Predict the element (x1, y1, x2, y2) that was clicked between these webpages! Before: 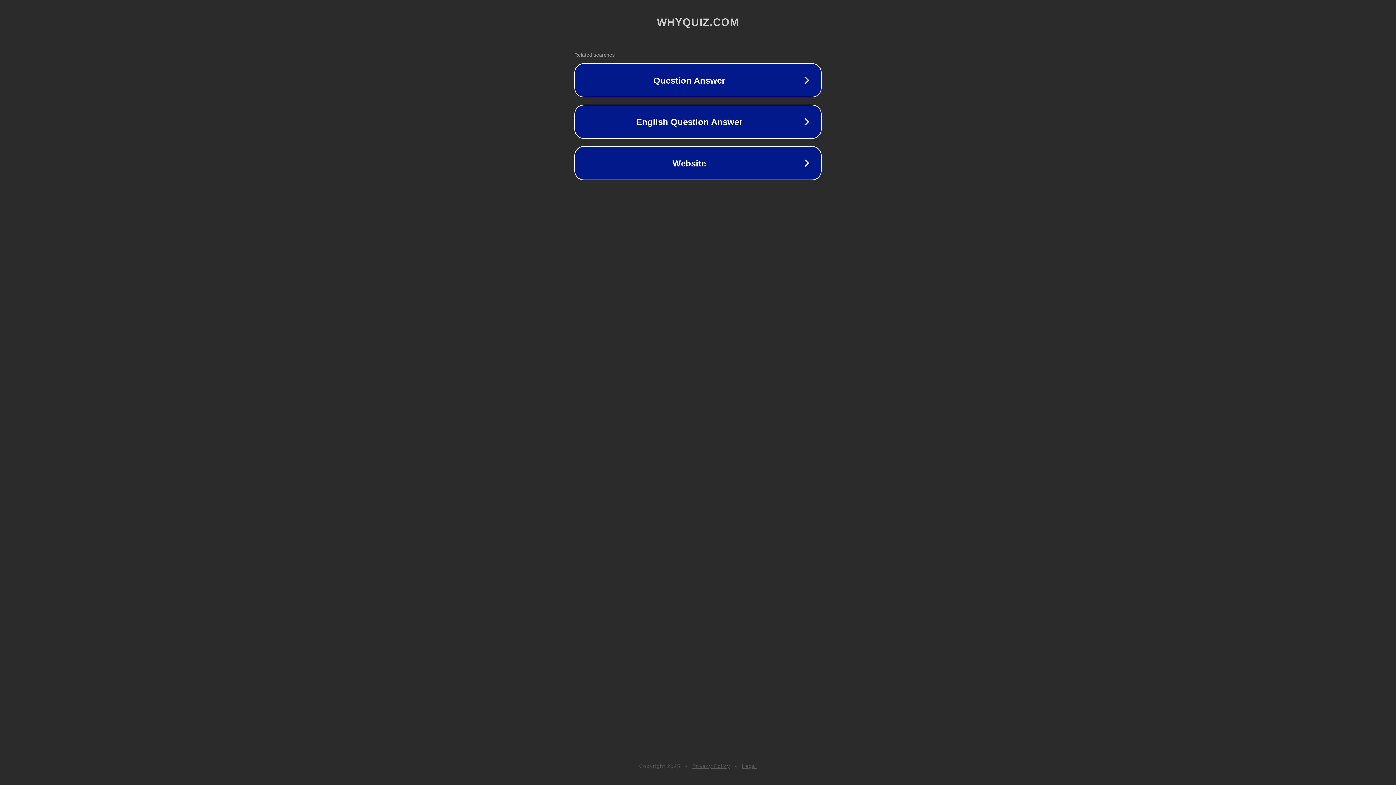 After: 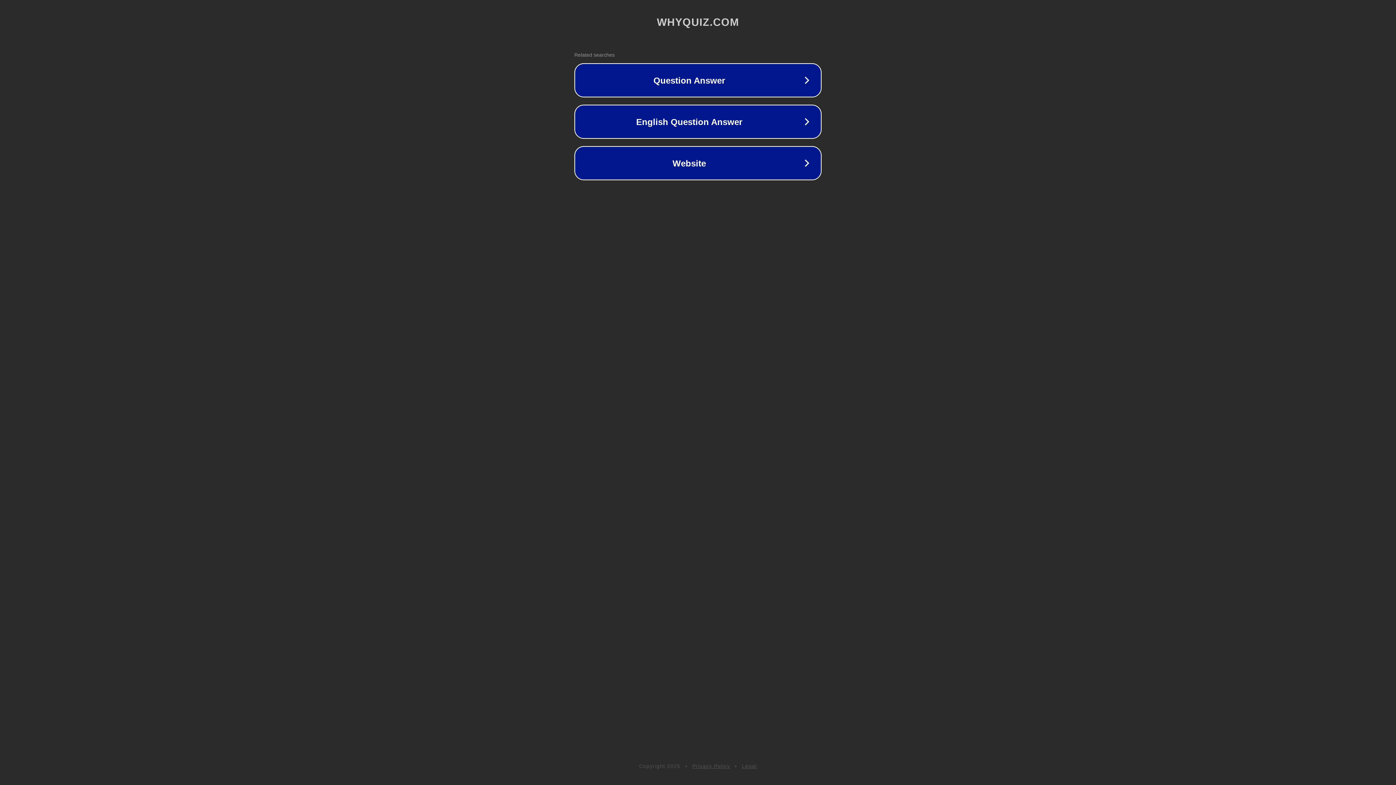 Action: label: Privacy Policy bbox: (692, 763, 730, 769)